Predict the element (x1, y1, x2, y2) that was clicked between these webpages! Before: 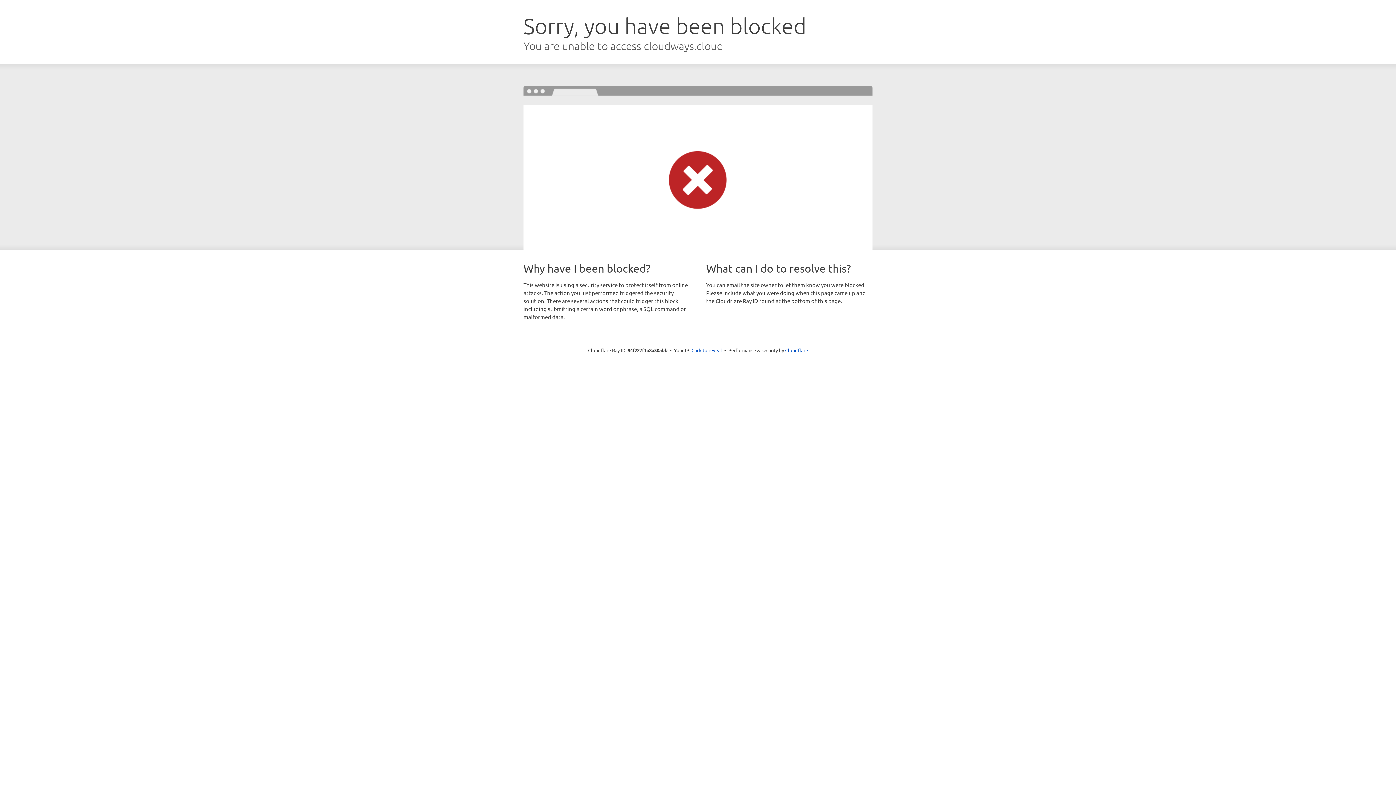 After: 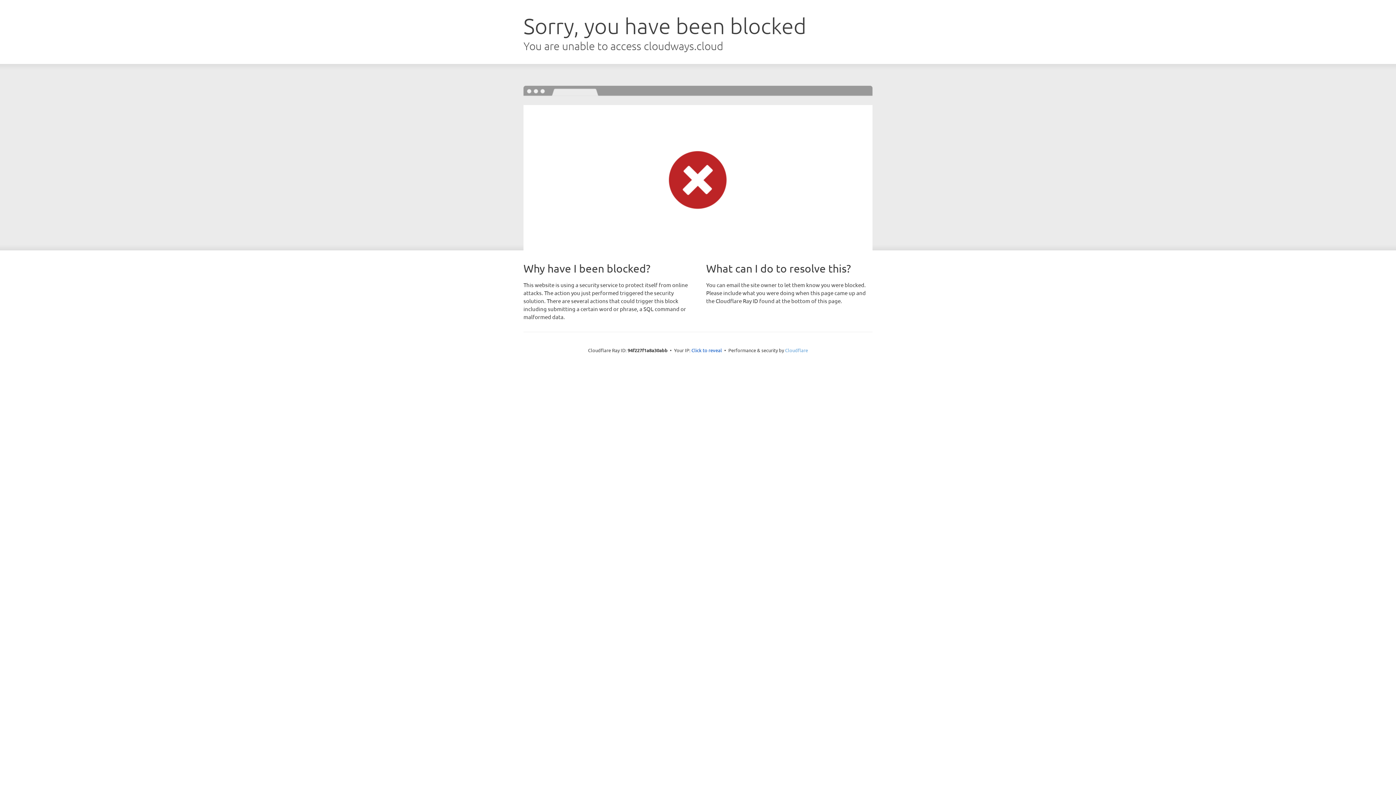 Action: label: Cloudflare bbox: (785, 347, 808, 353)